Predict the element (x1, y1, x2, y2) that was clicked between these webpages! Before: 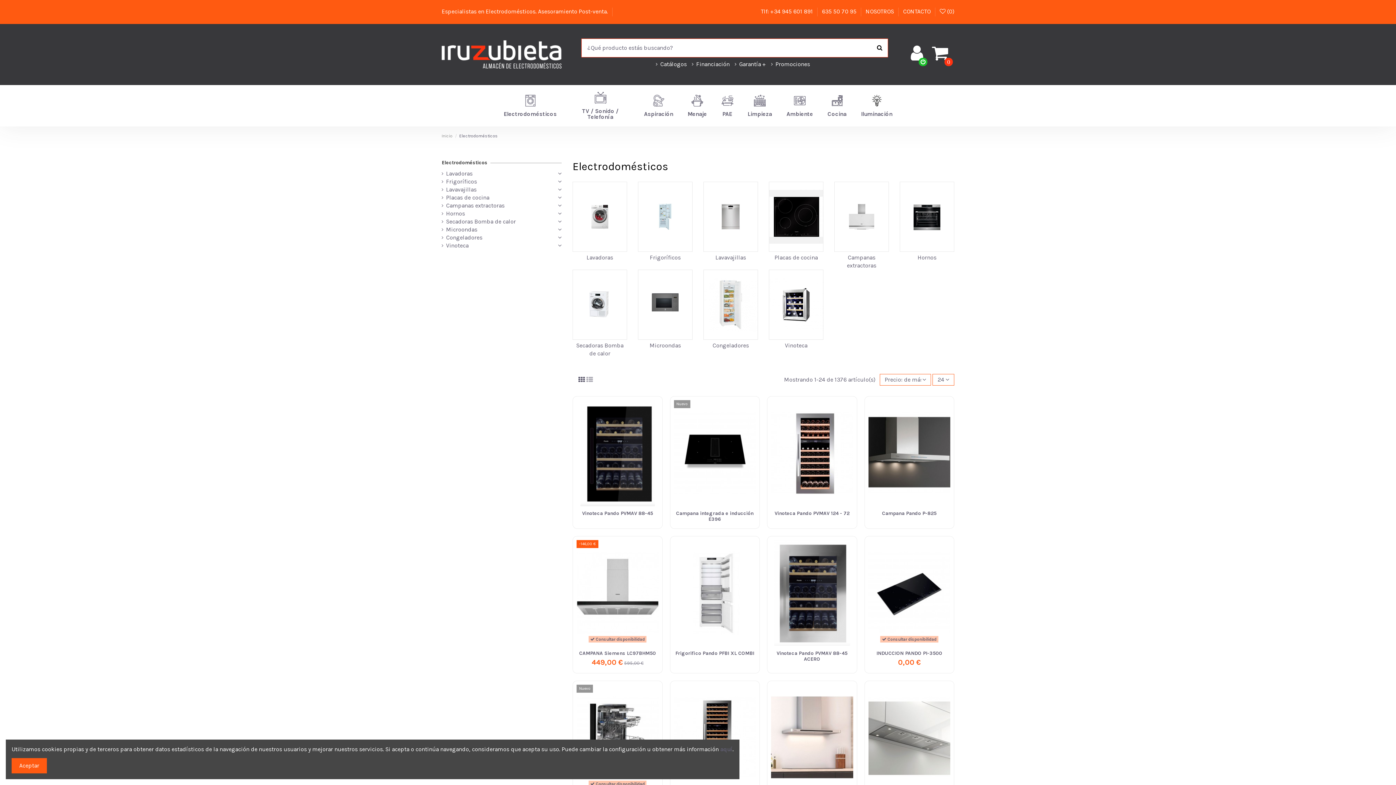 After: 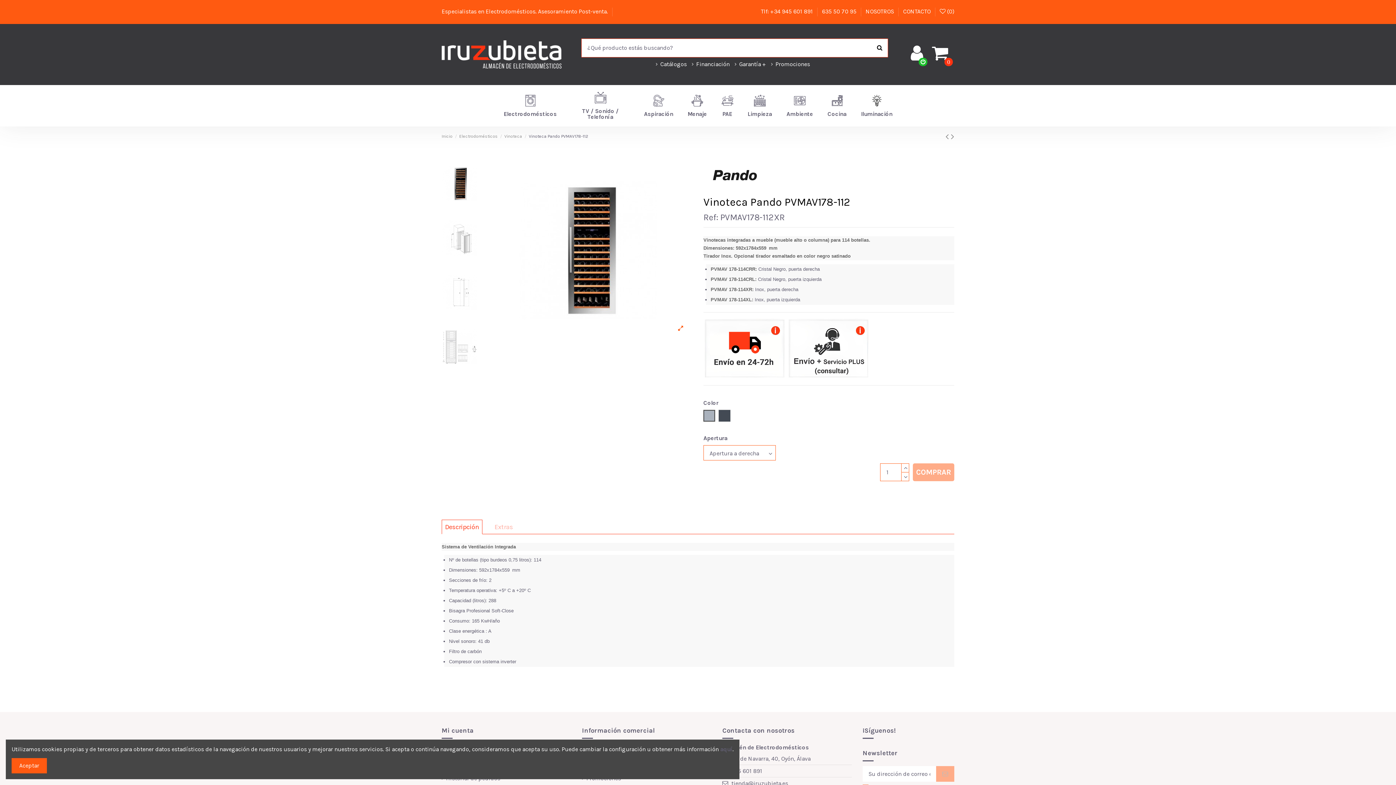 Action: bbox: (674, 685, 756, 790)